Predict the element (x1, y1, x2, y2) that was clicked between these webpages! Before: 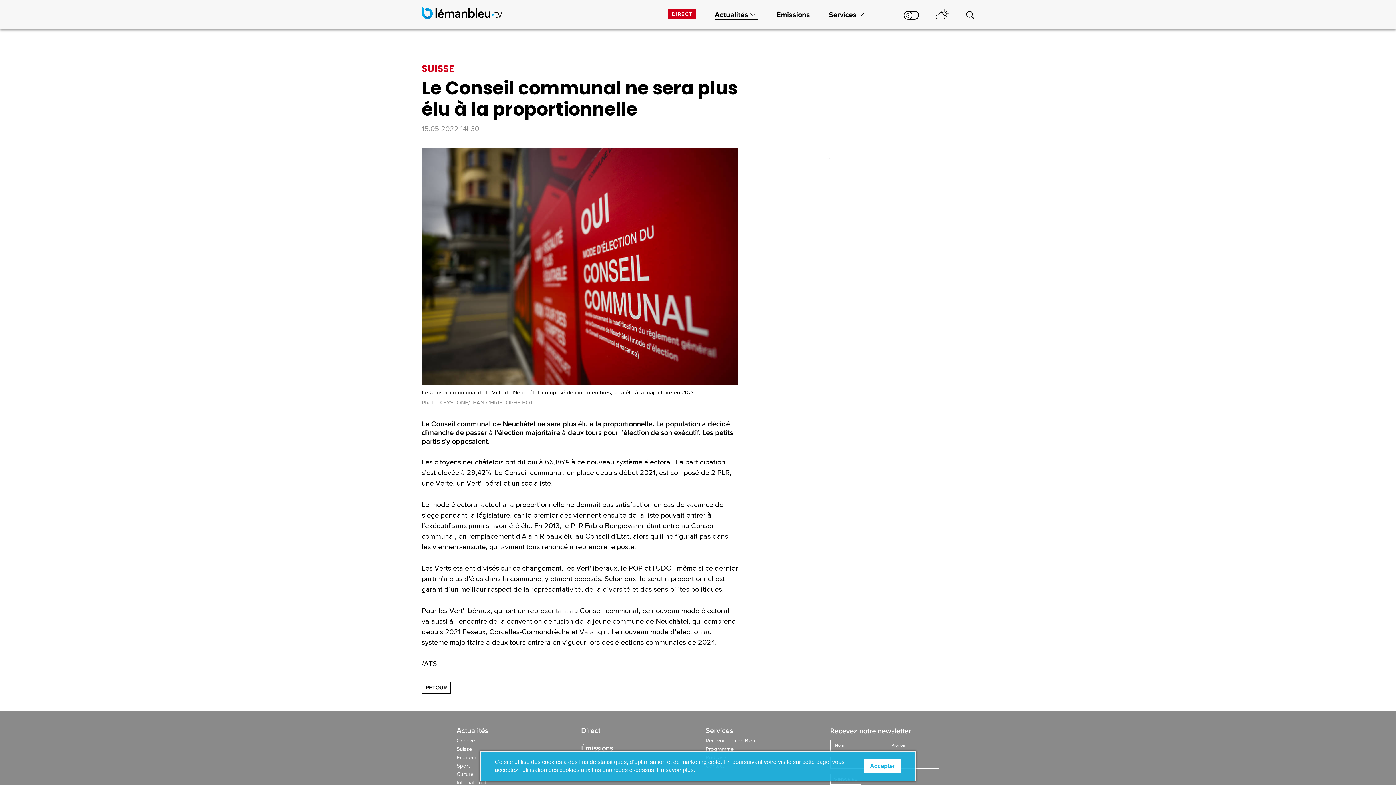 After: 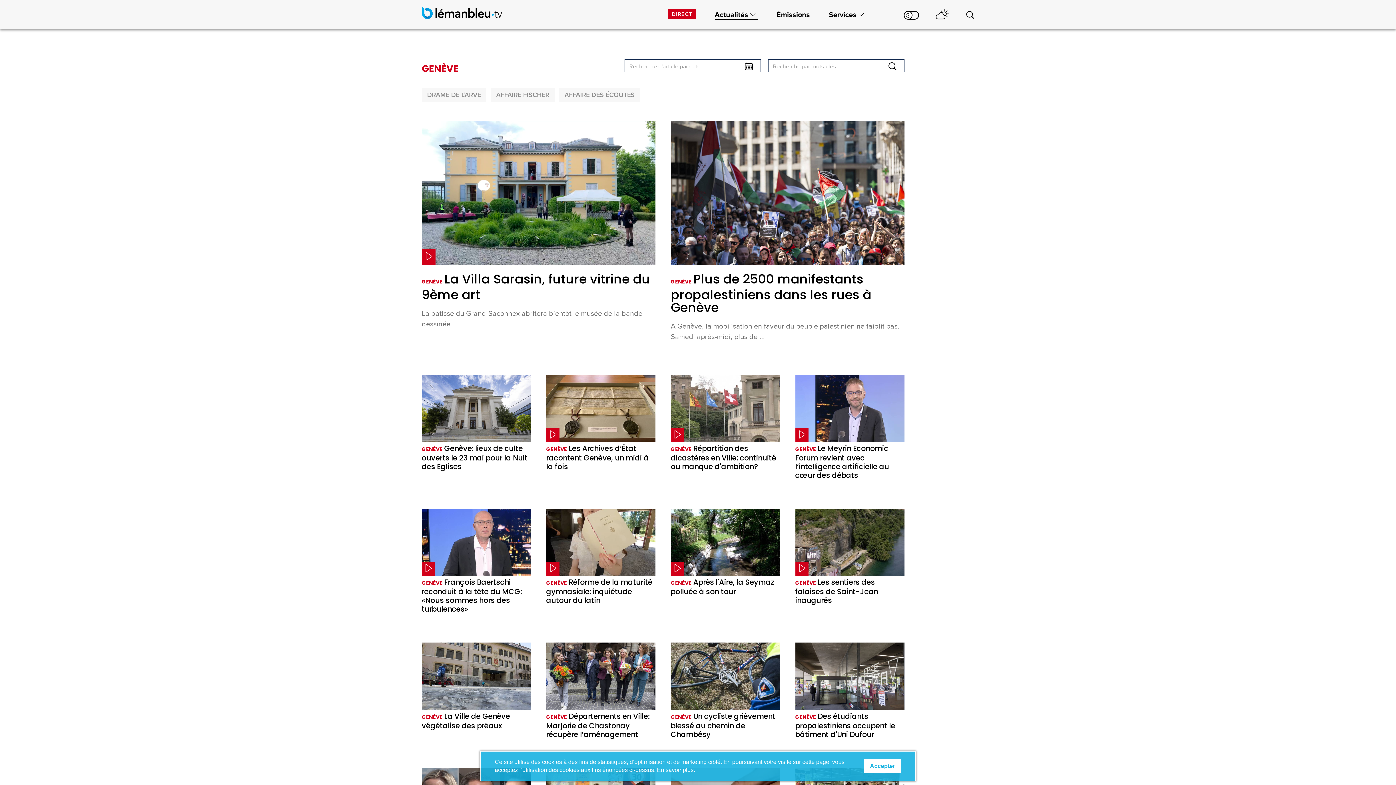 Action: bbox: (456, 738, 566, 746) label: Genève